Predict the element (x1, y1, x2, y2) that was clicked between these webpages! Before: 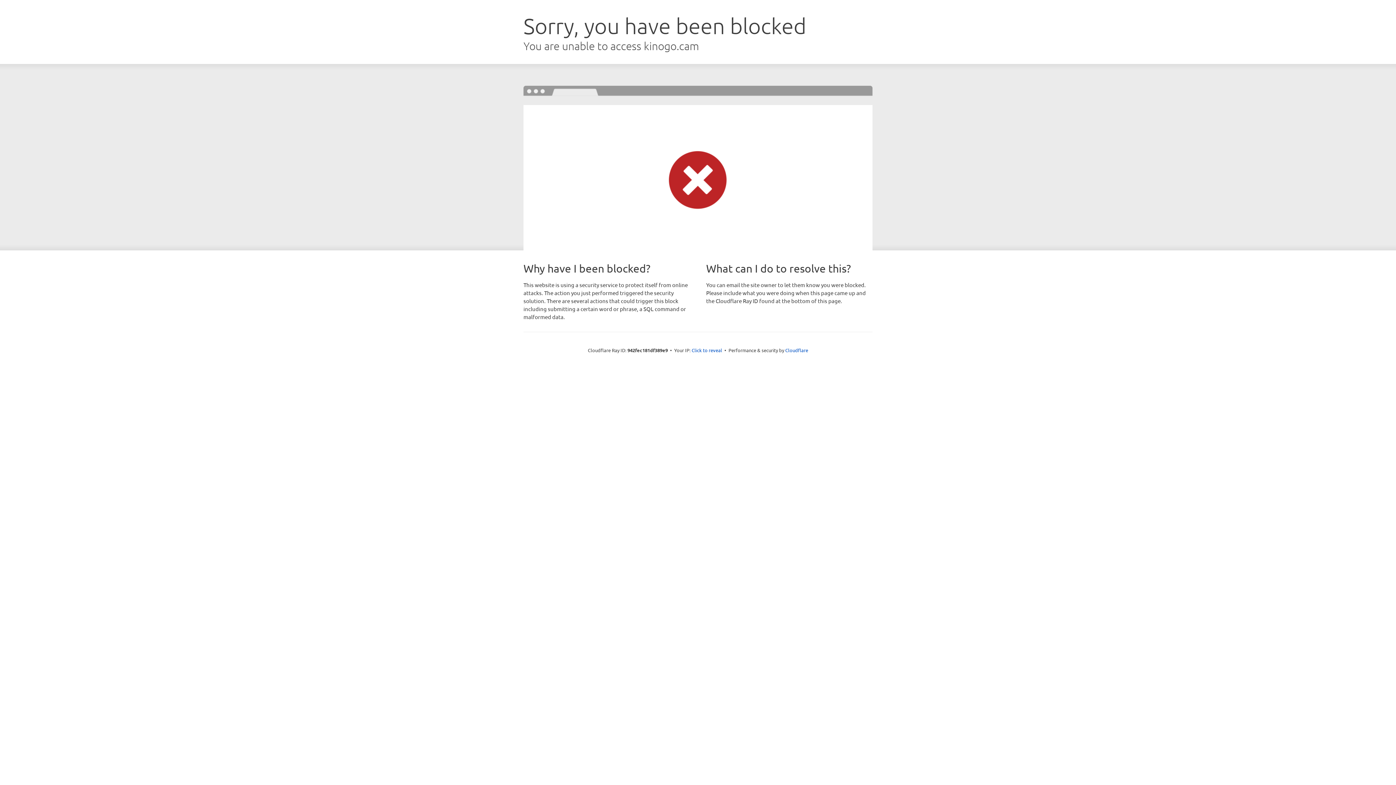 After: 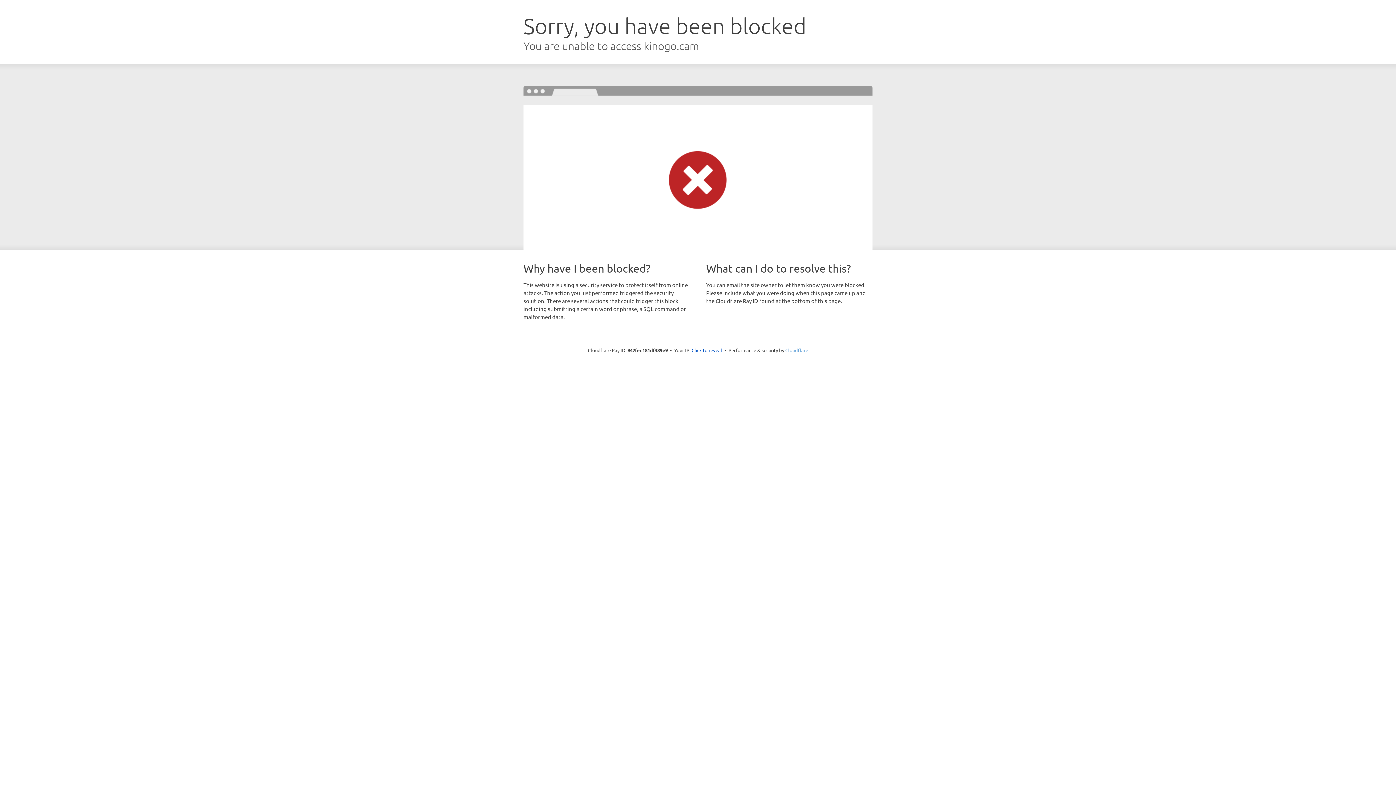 Action: label: Cloudflare bbox: (785, 347, 808, 353)